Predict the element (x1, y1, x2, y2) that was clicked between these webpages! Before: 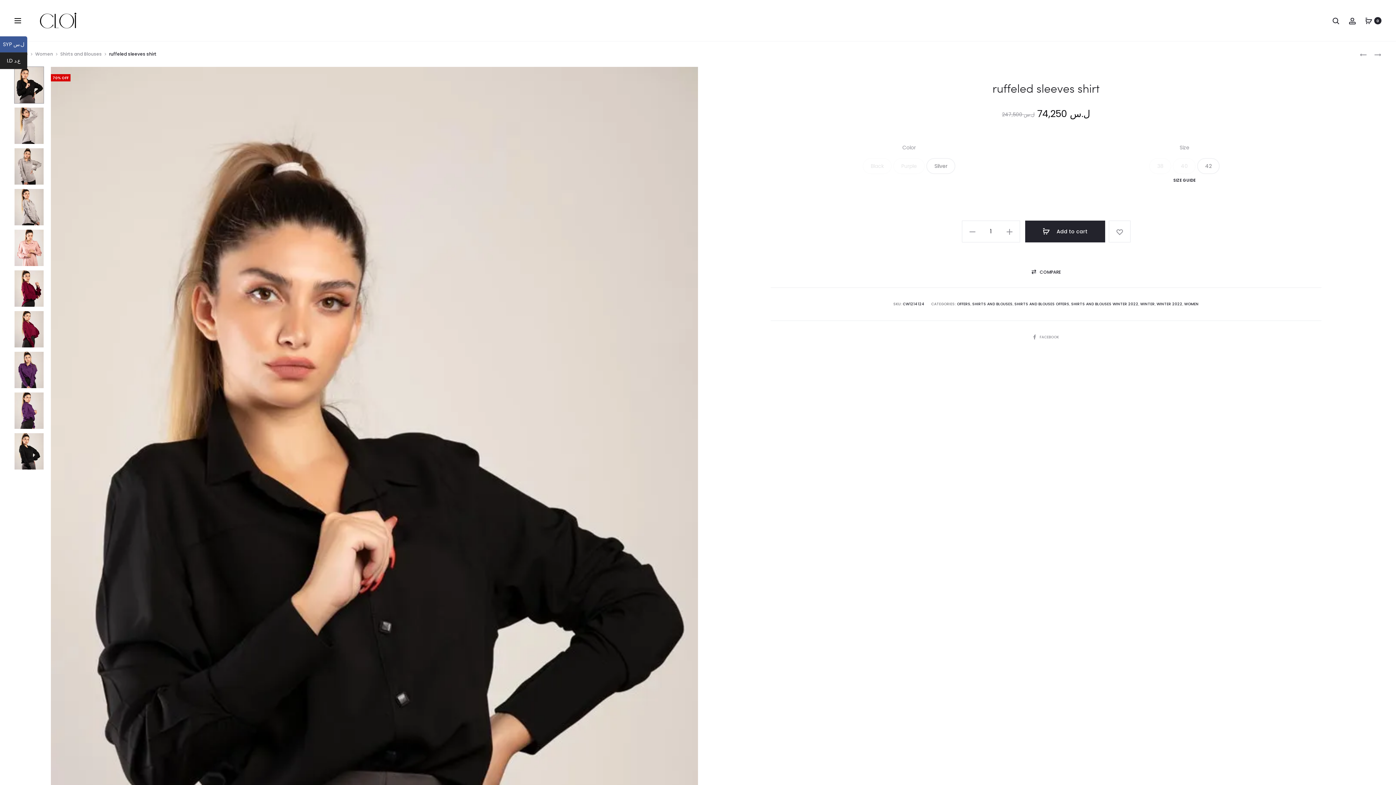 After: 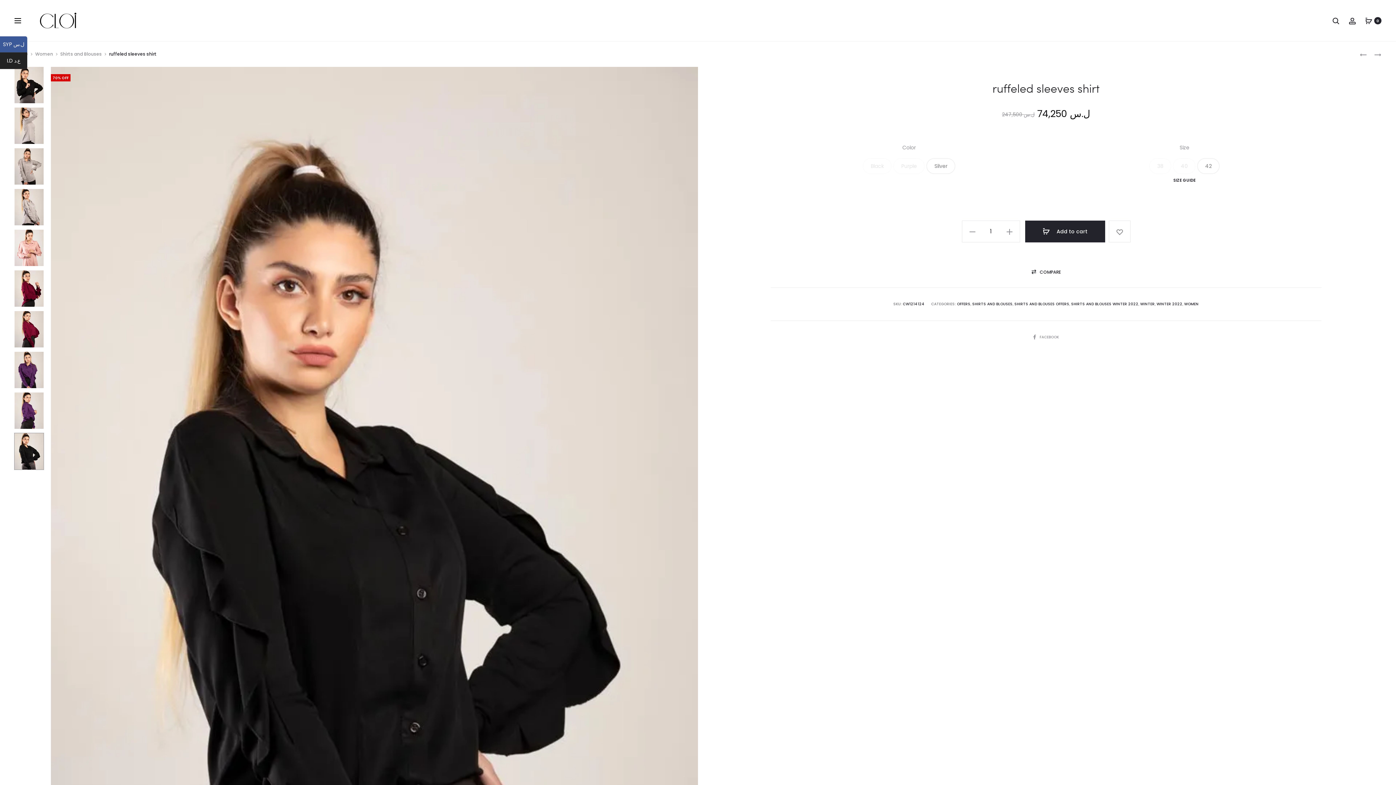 Action: bbox: (14, 433, 44, 470)